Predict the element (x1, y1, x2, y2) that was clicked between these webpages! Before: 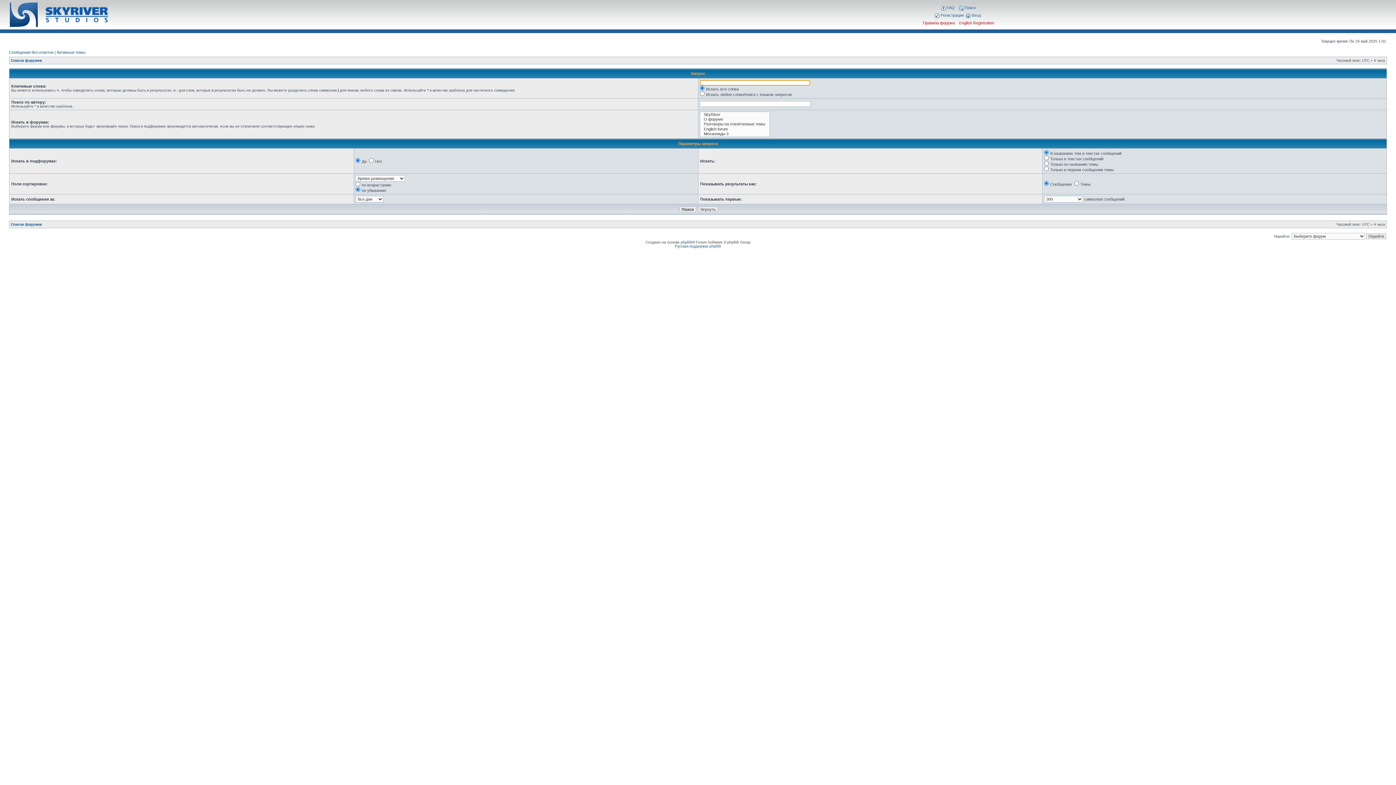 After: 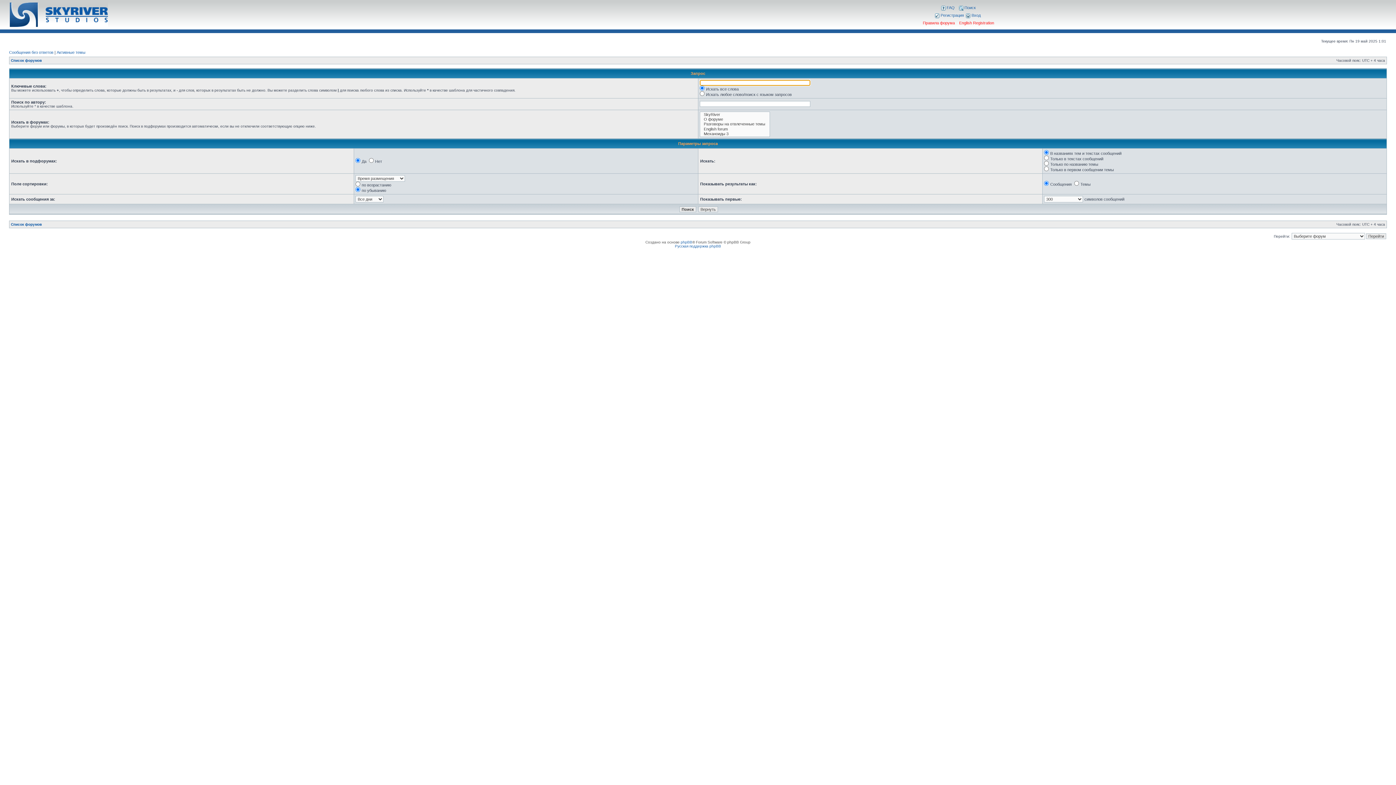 Action: bbox: (959, 5, 975, 9) label:  Поиск